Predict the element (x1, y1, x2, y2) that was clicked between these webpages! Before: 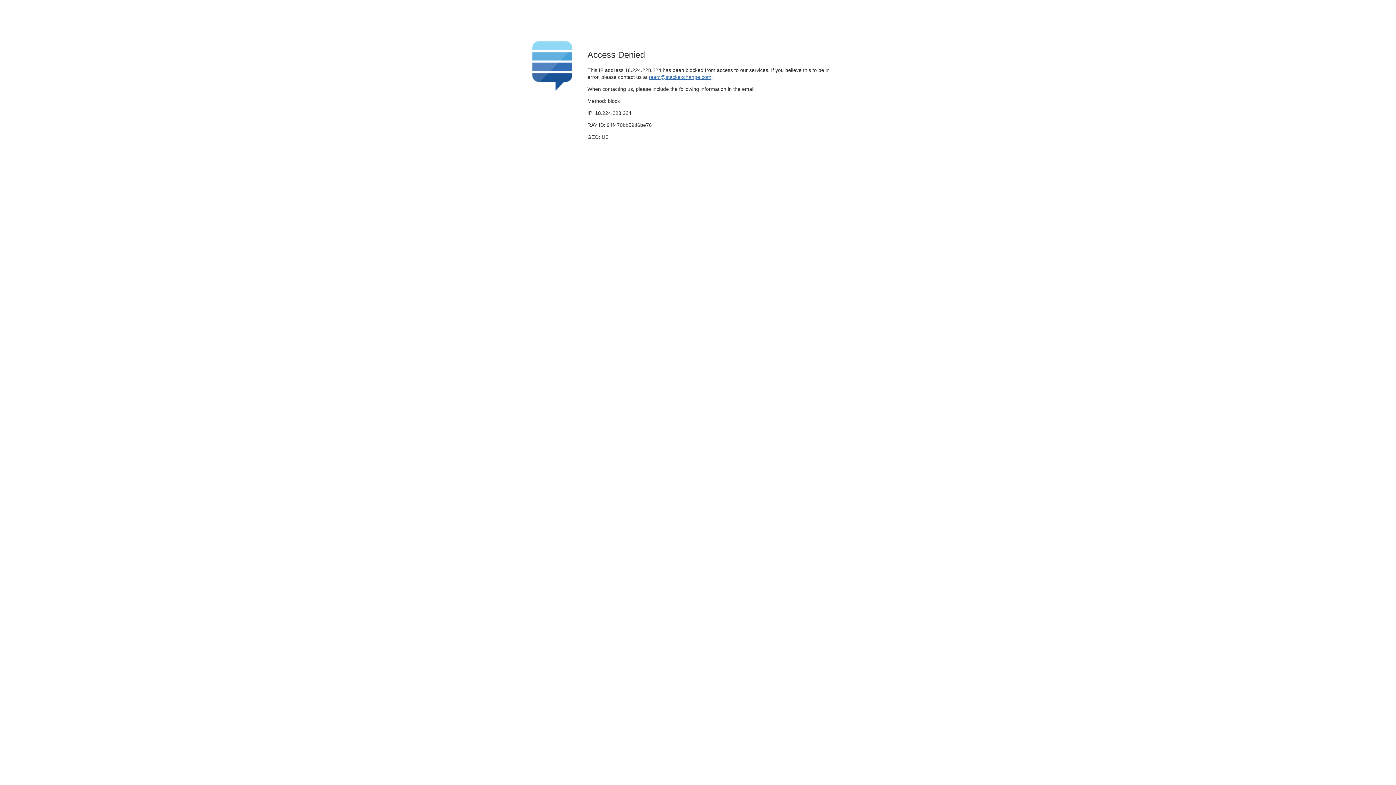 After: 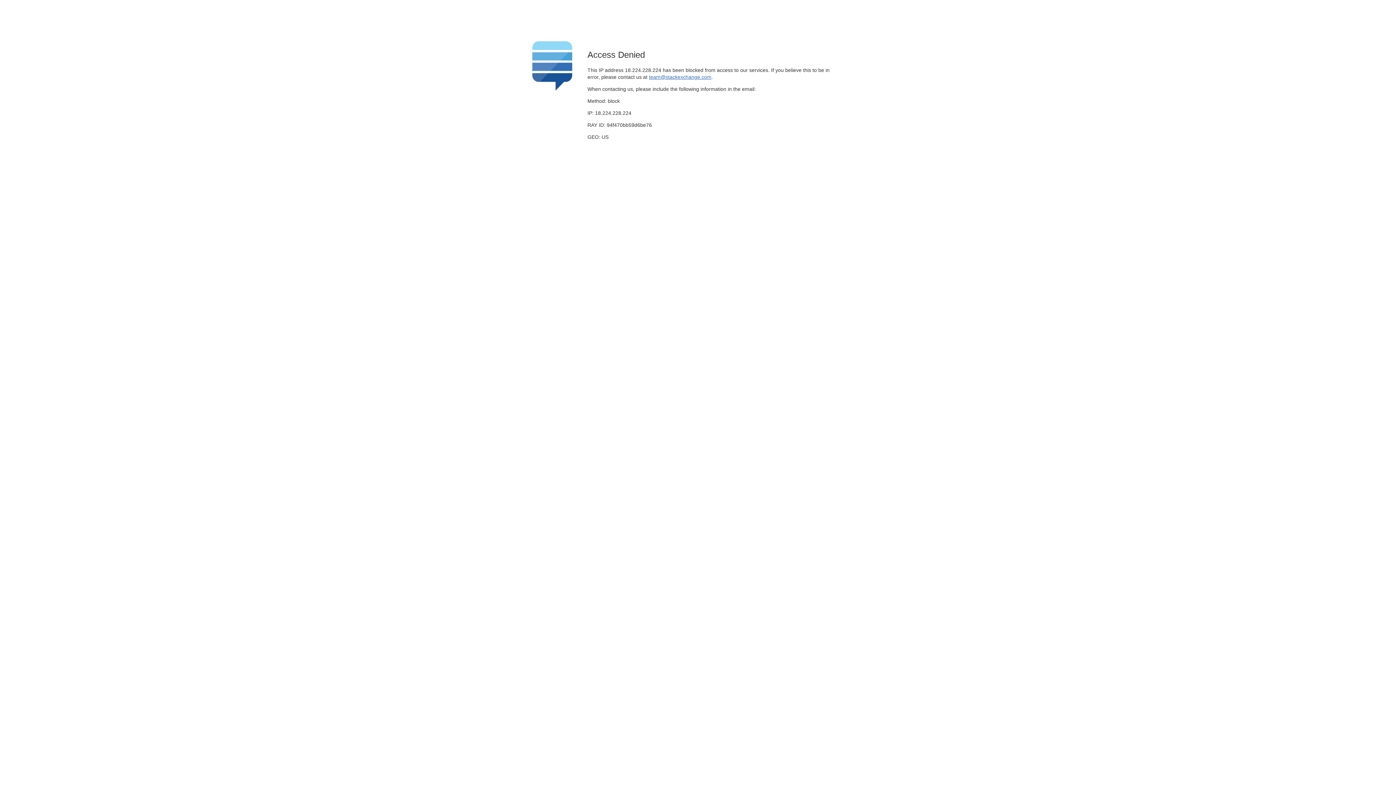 Action: label: team@stackexchange.com bbox: (649, 74, 711, 79)